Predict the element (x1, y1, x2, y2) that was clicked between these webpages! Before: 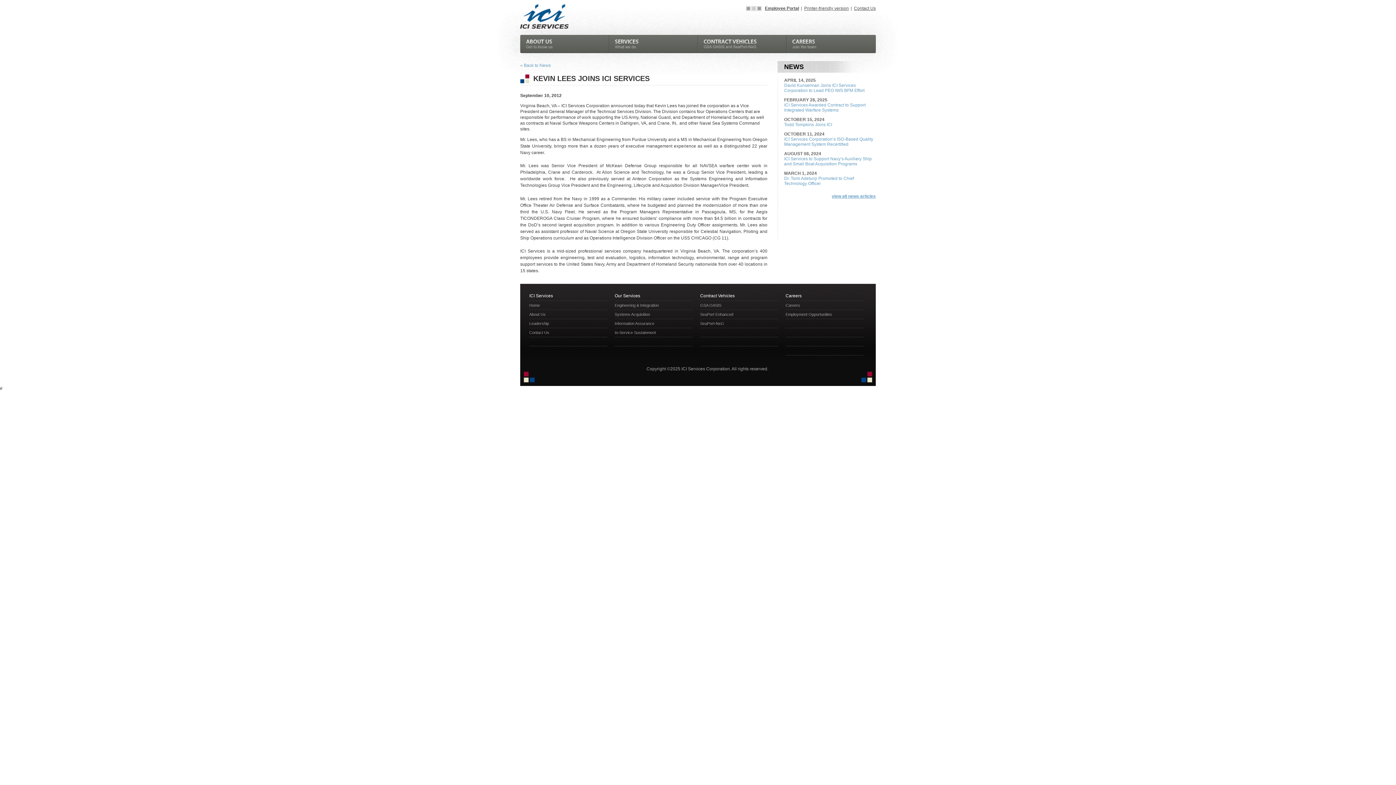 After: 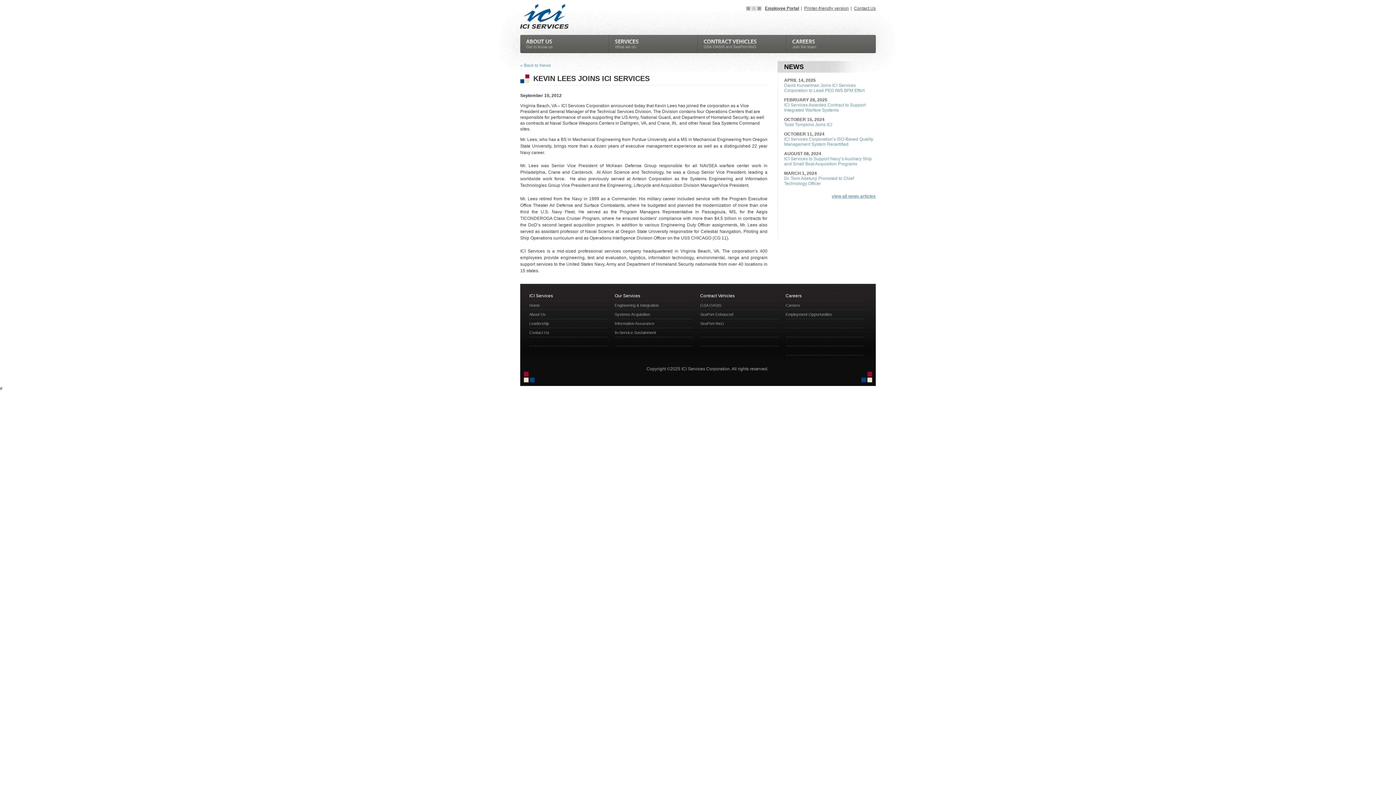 Action: bbox: (700, 330, 778, 334) label:  